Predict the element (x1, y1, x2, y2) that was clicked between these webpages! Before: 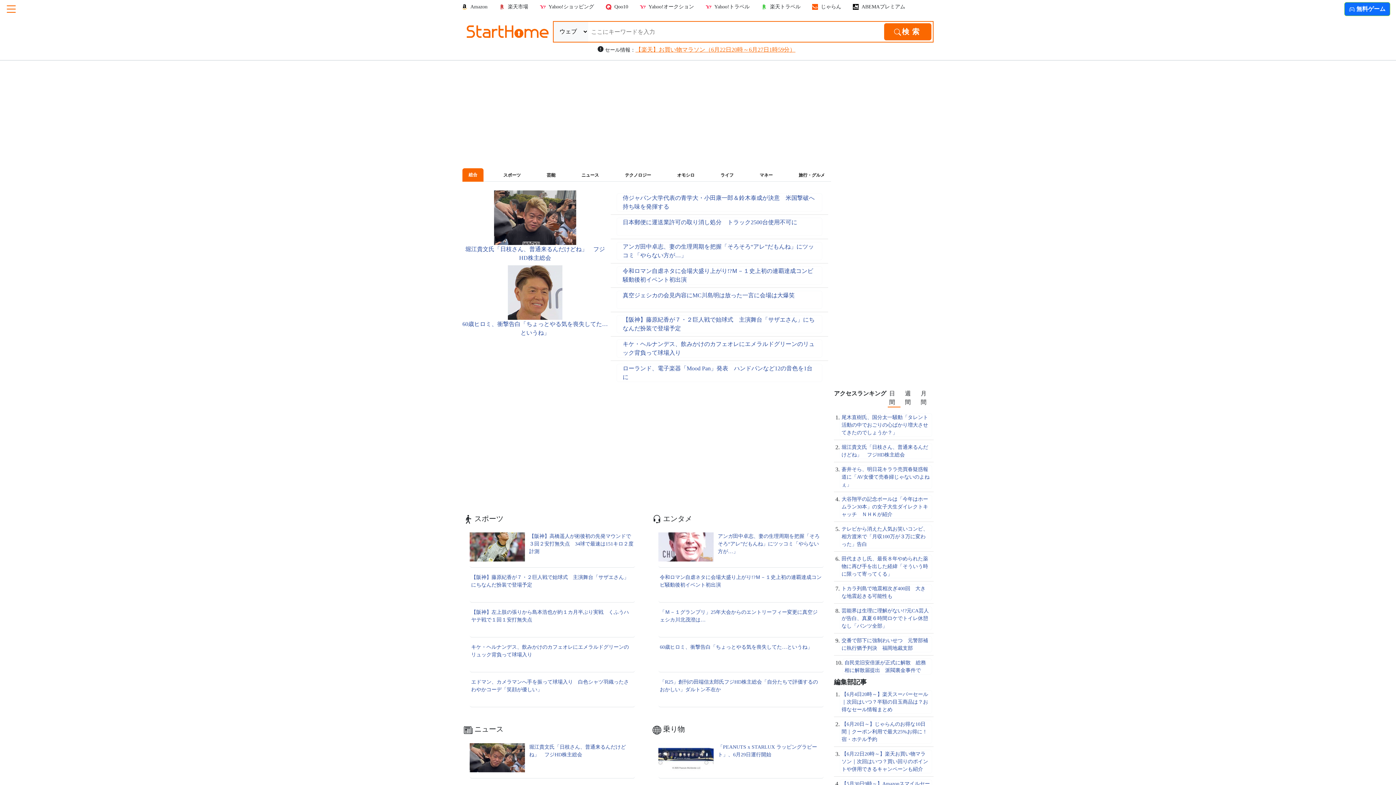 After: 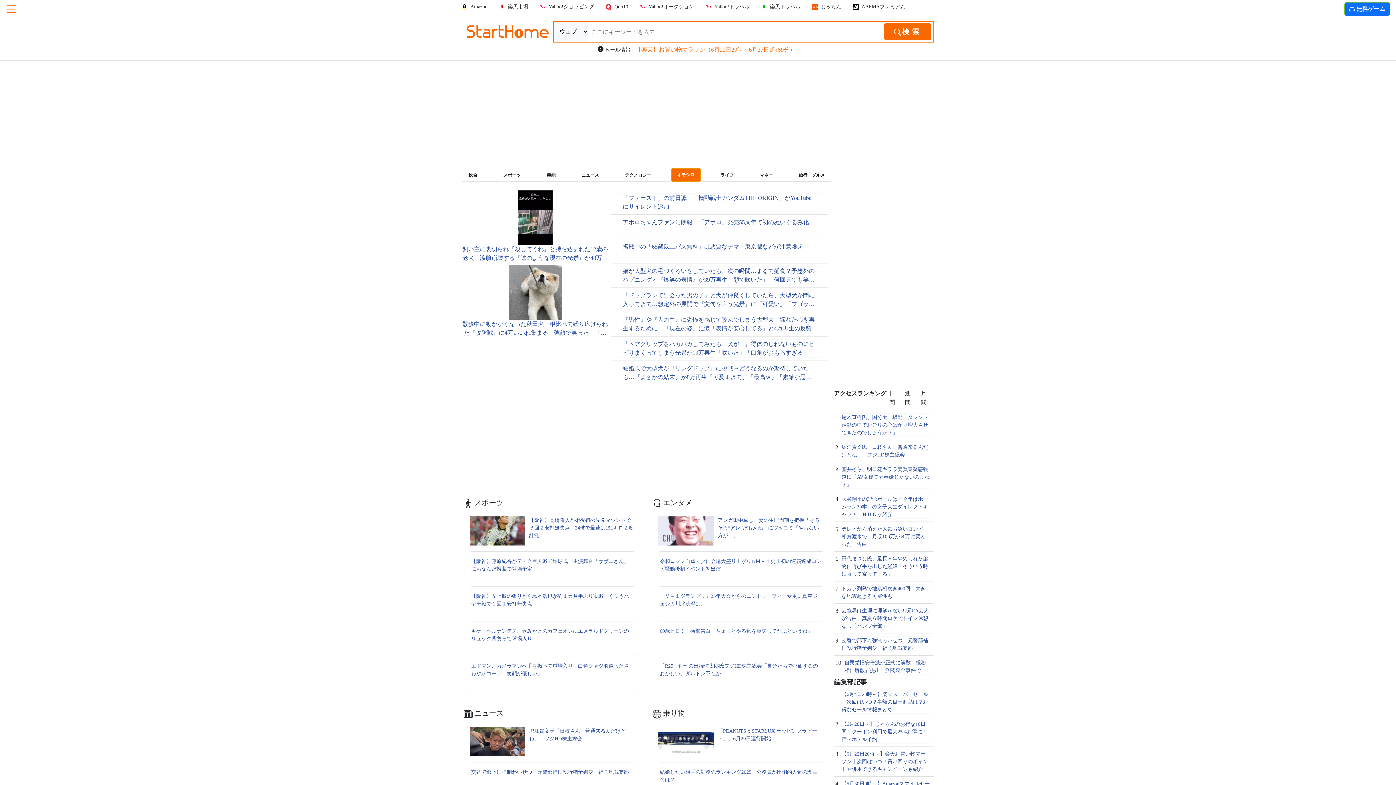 Action: label: オモシロ bbox: (671, 168, 700, 181)